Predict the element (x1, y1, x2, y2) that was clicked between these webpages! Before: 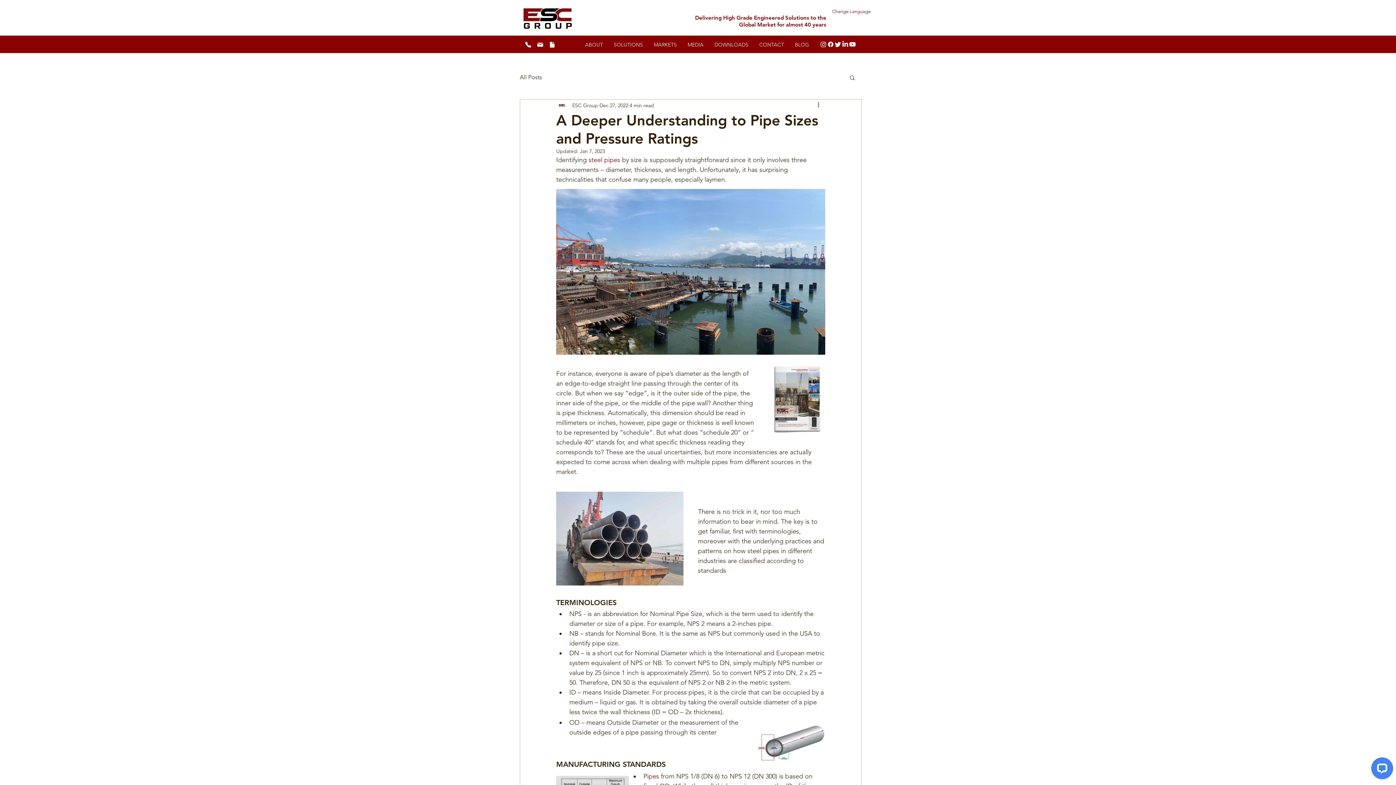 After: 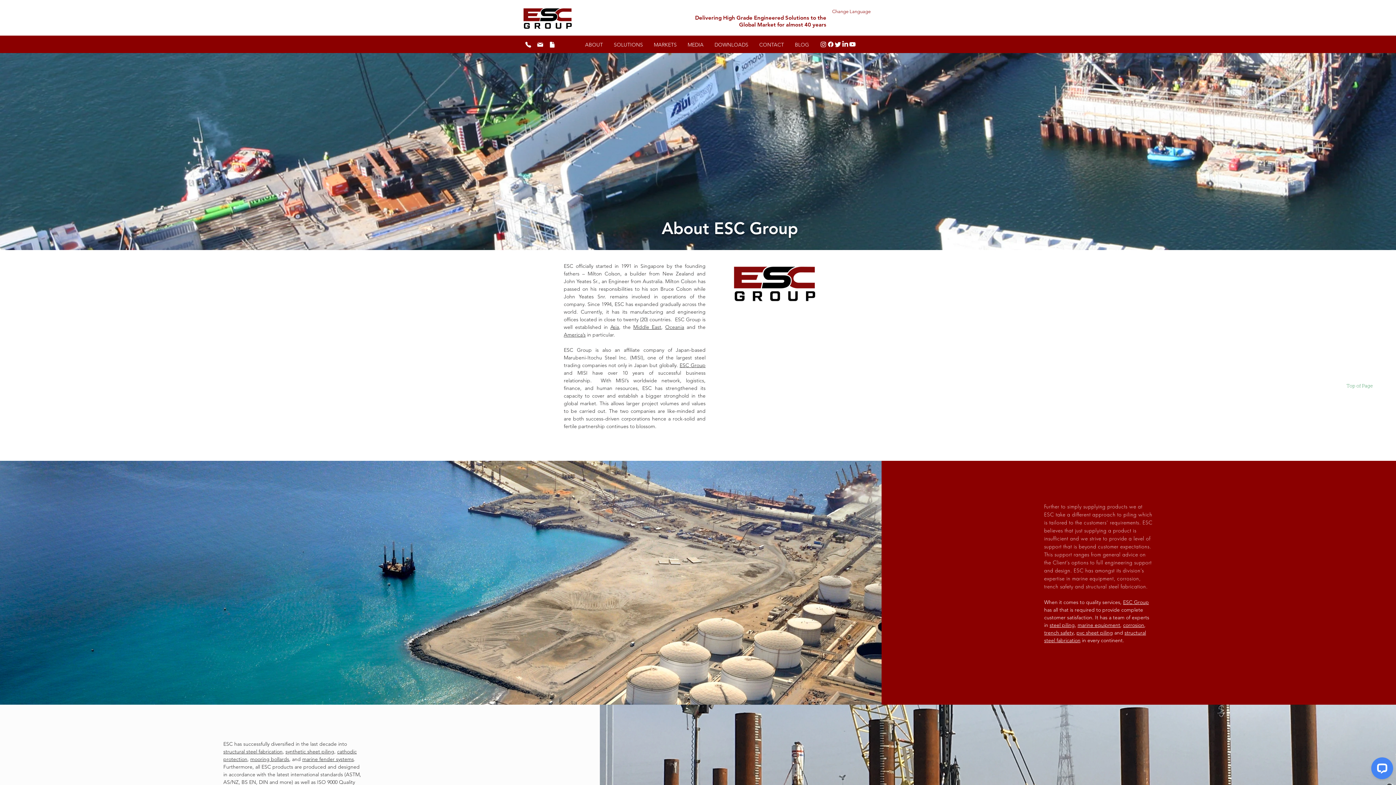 Action: bbox: (585, 36, 603, 53) label: ABOUT